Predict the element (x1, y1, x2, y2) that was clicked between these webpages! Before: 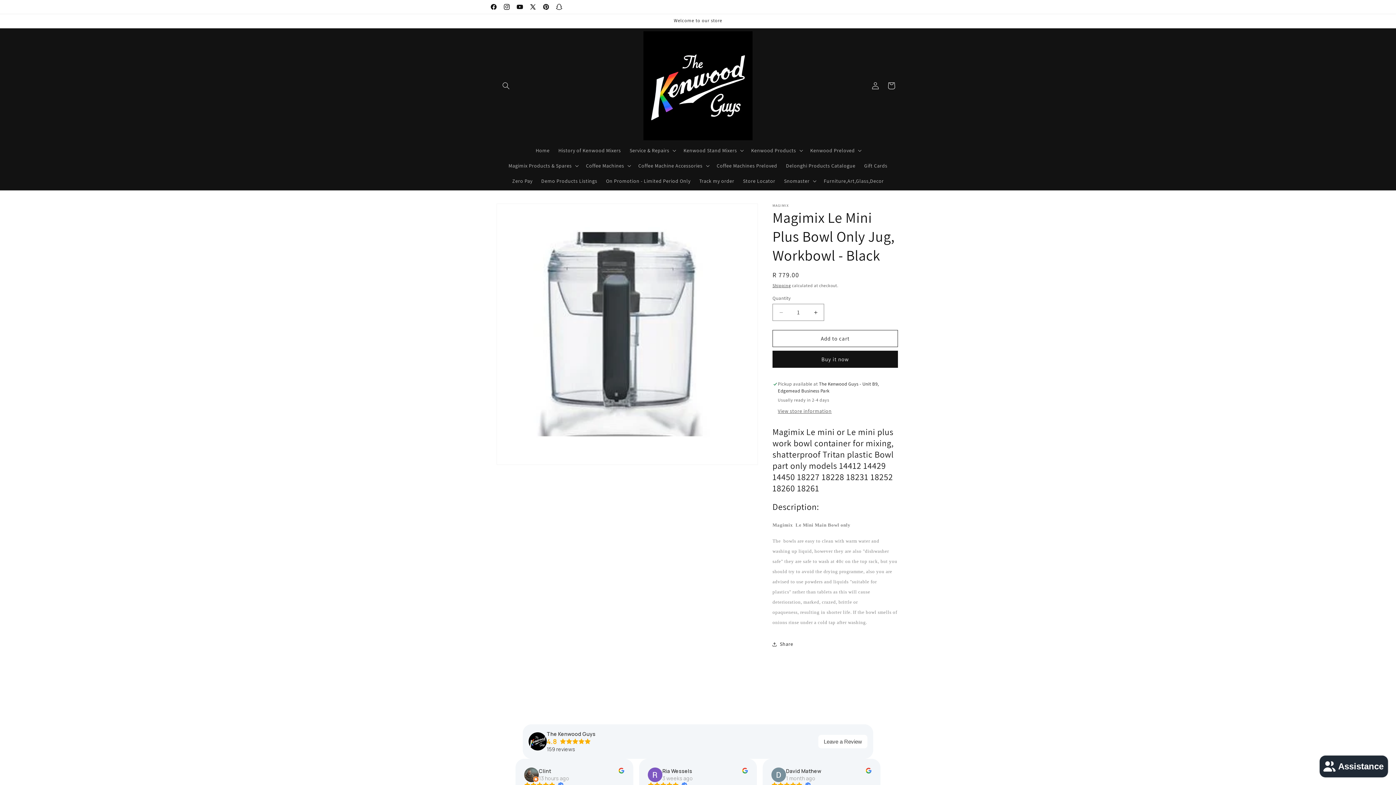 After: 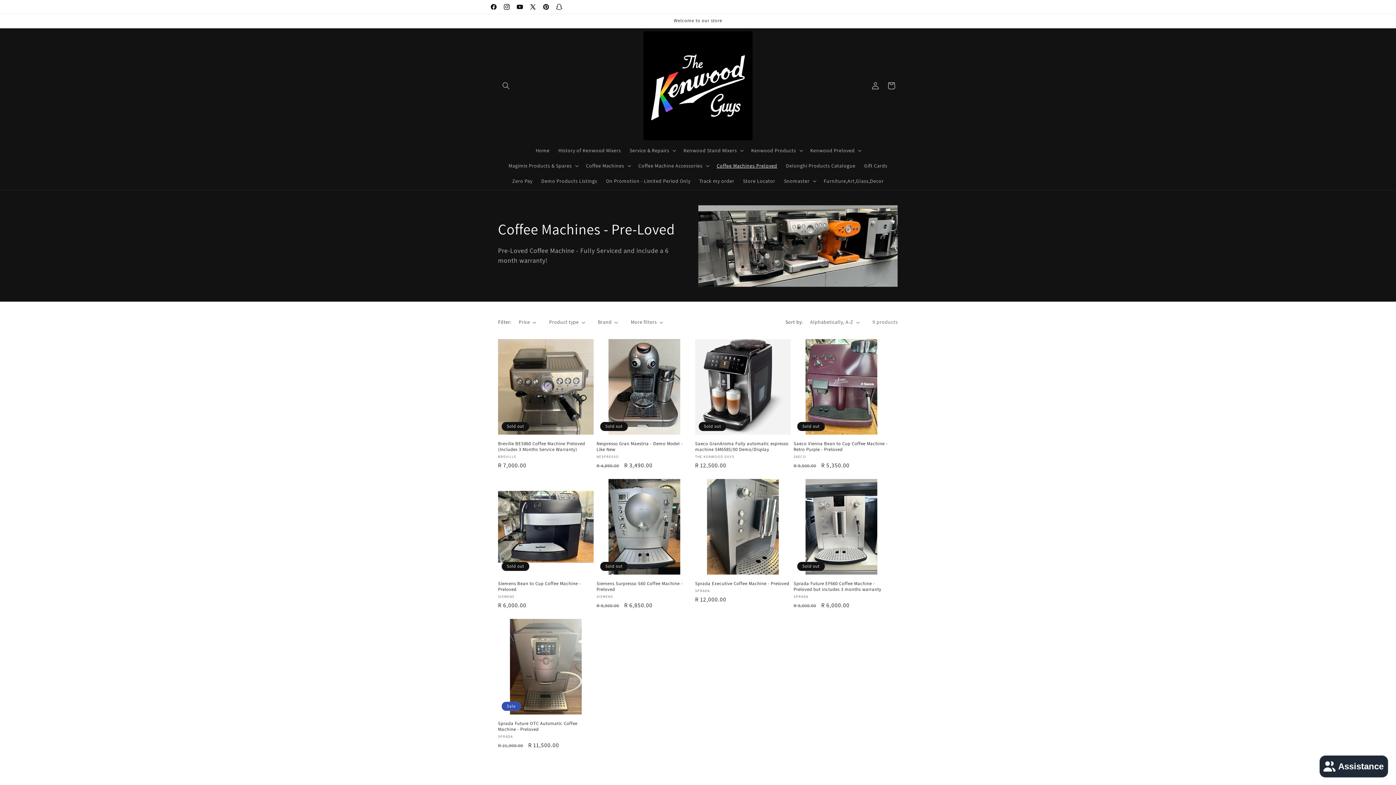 Action: bbox: (712, 158, 781, 173) label: Coffee Machines Preloved